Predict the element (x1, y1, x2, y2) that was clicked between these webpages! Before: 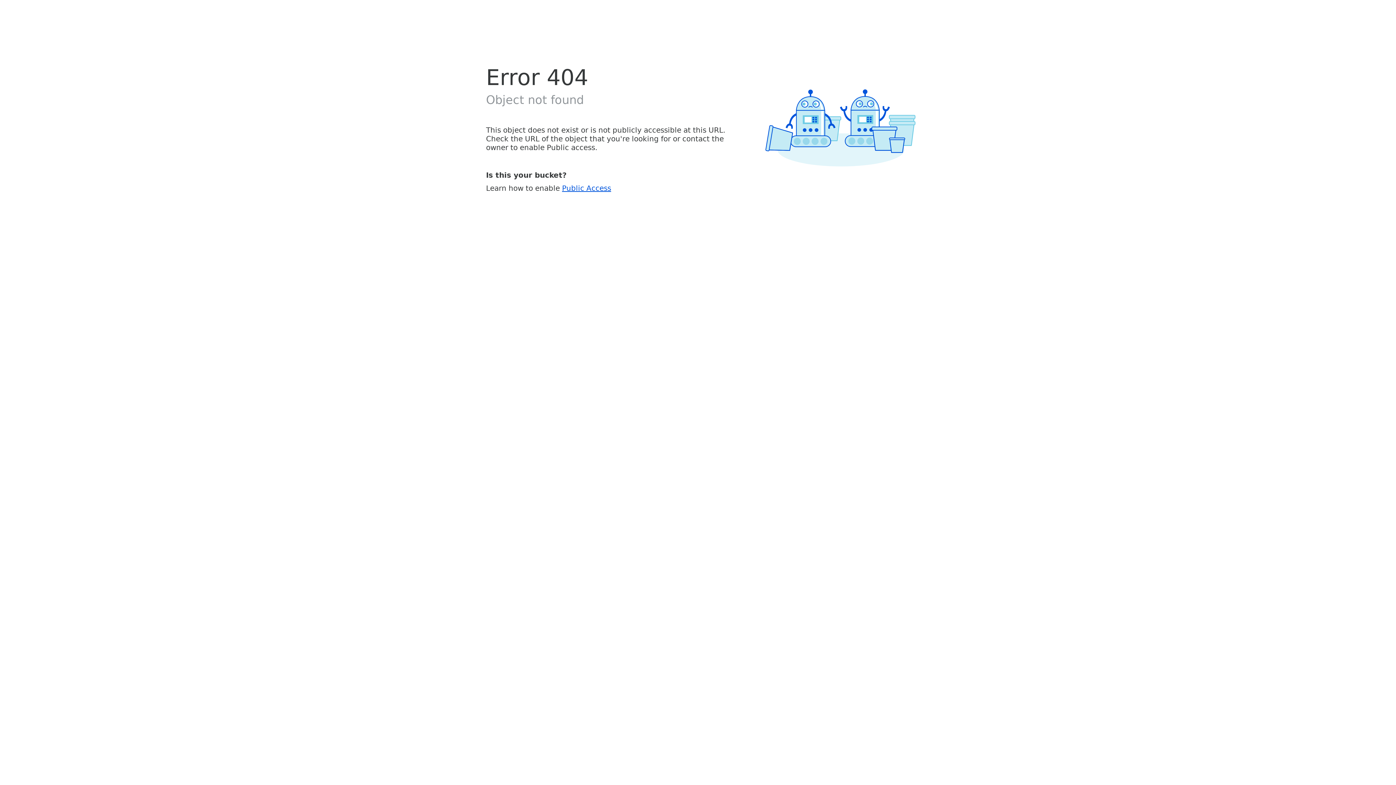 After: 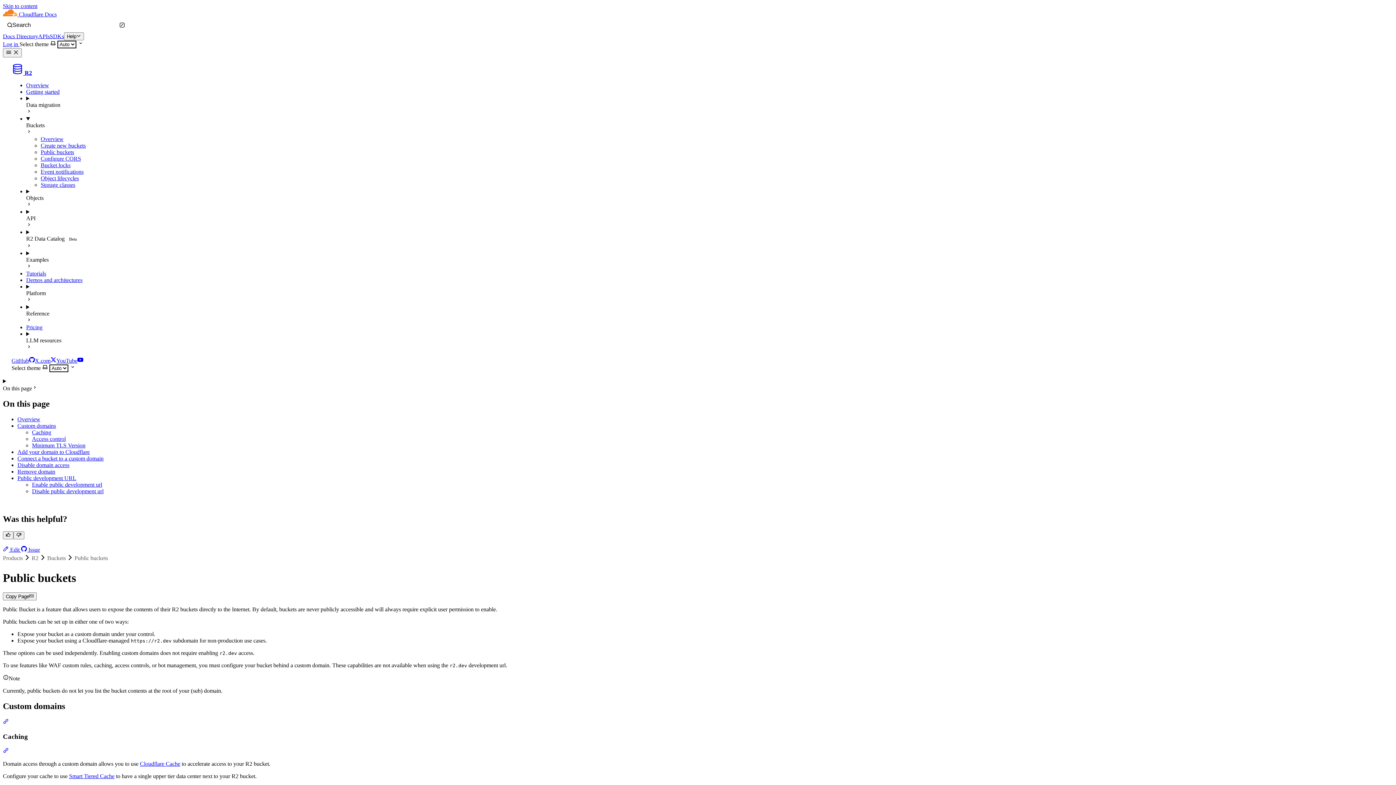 Action: bbox: (562, 183, 611, 192) label: Public Access